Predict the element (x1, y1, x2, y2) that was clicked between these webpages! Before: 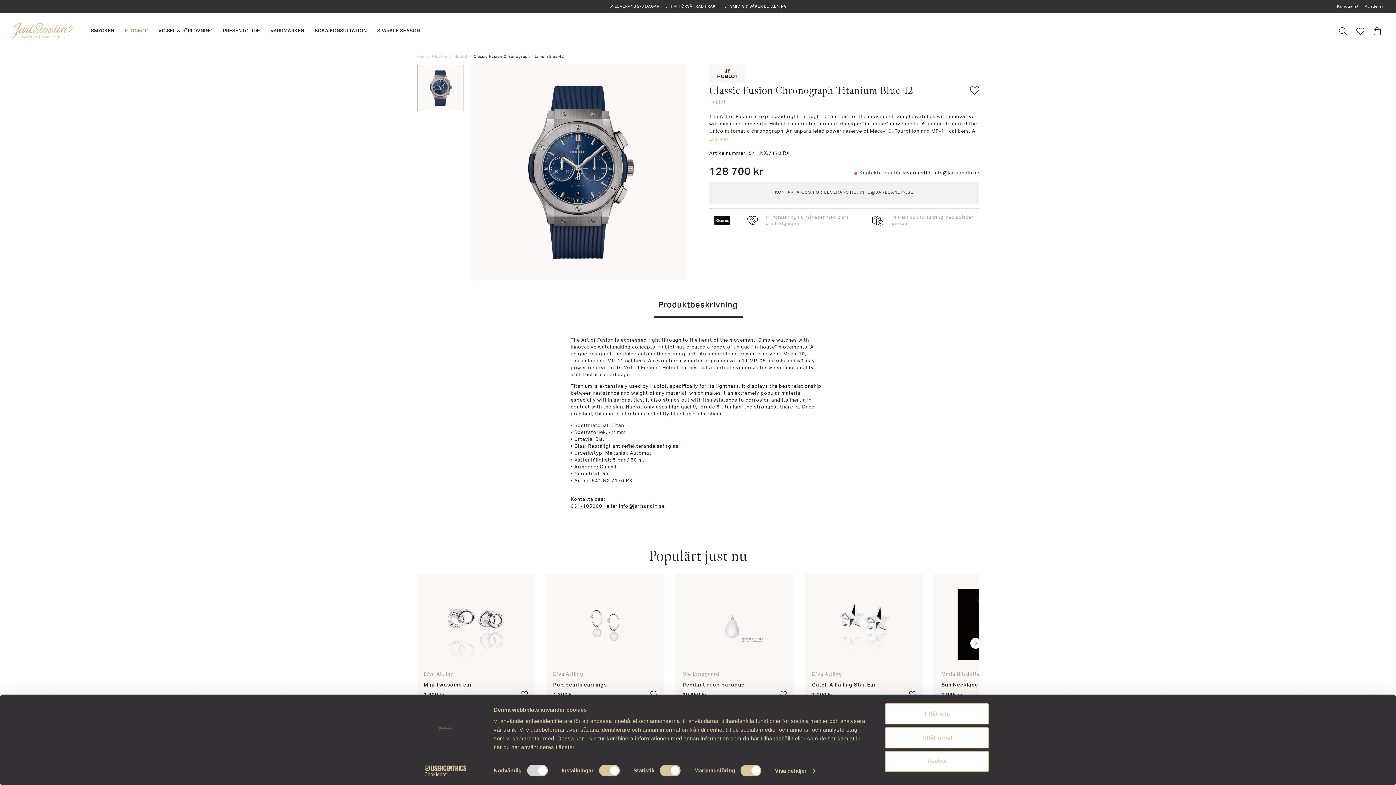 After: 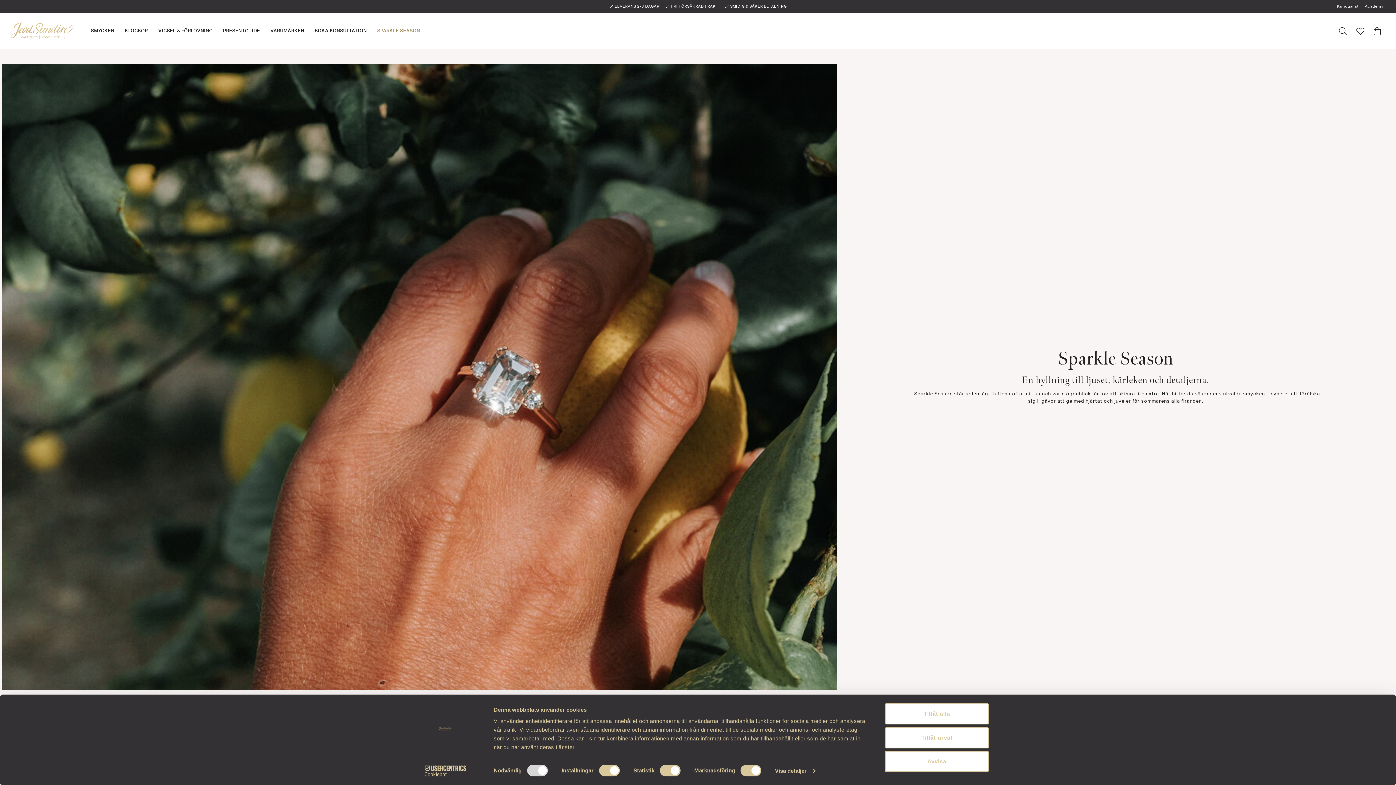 Action: label: SPARKLE SEASON bbox: (377, 18, 420, 44)